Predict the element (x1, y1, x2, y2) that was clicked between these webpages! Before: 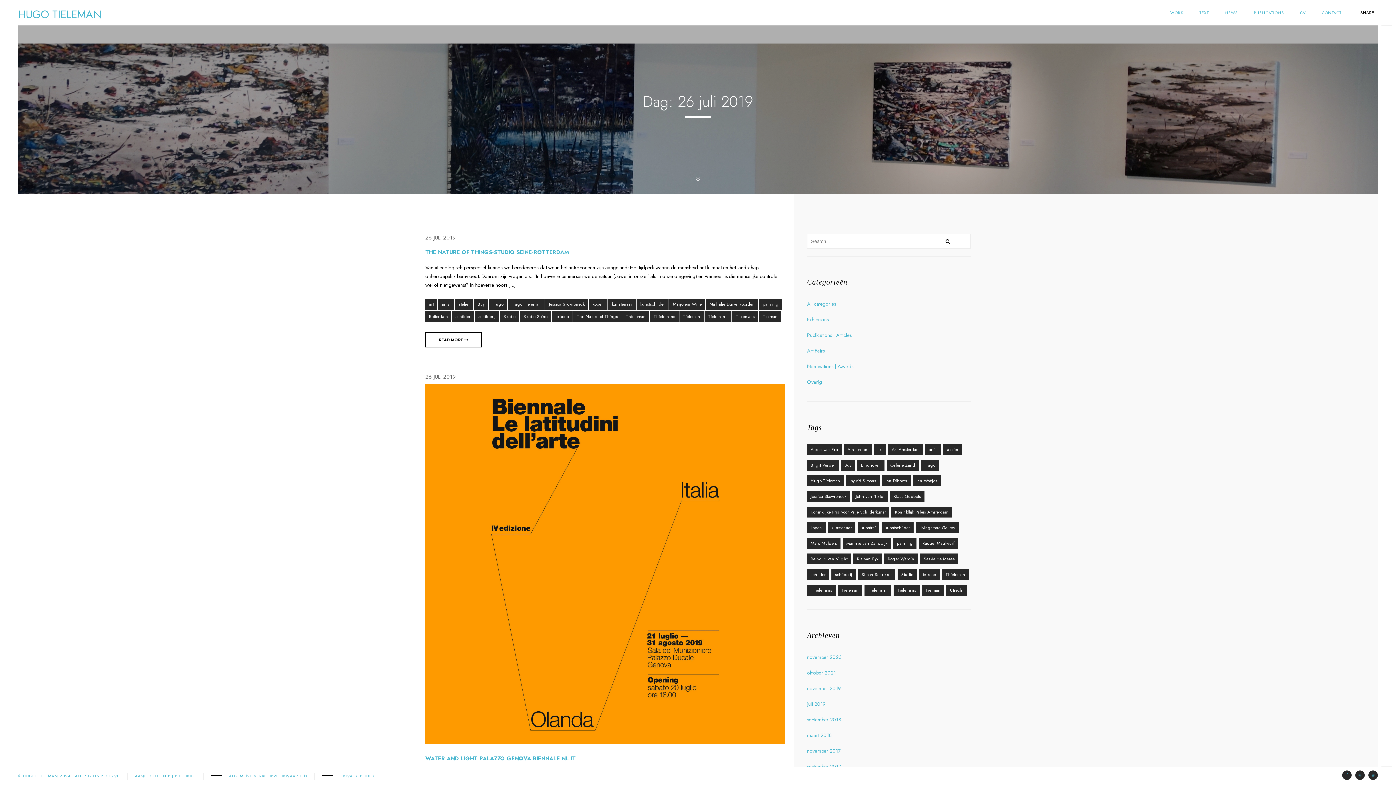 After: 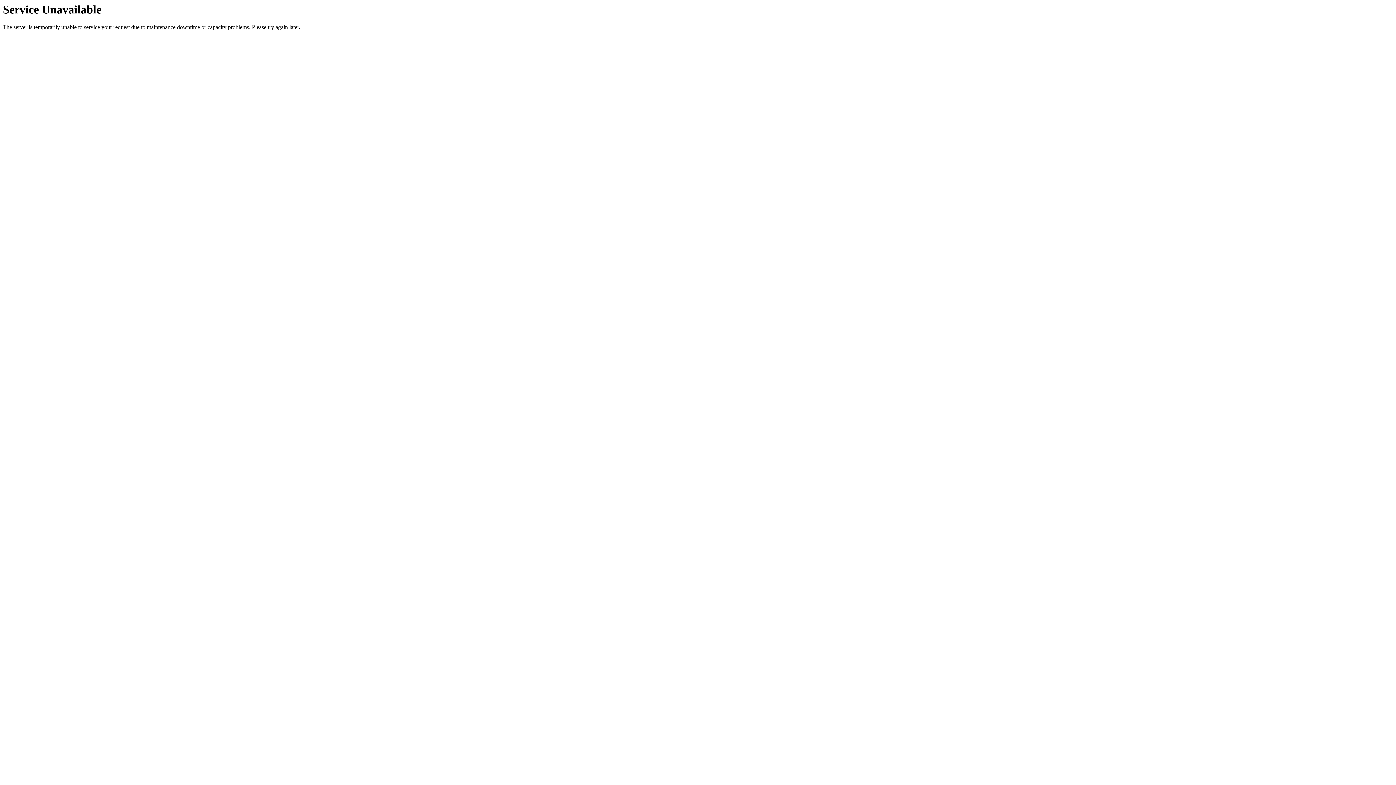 Action: label: Livingstone Gallery (16 items) bbox: (916, 522, 958, 533)